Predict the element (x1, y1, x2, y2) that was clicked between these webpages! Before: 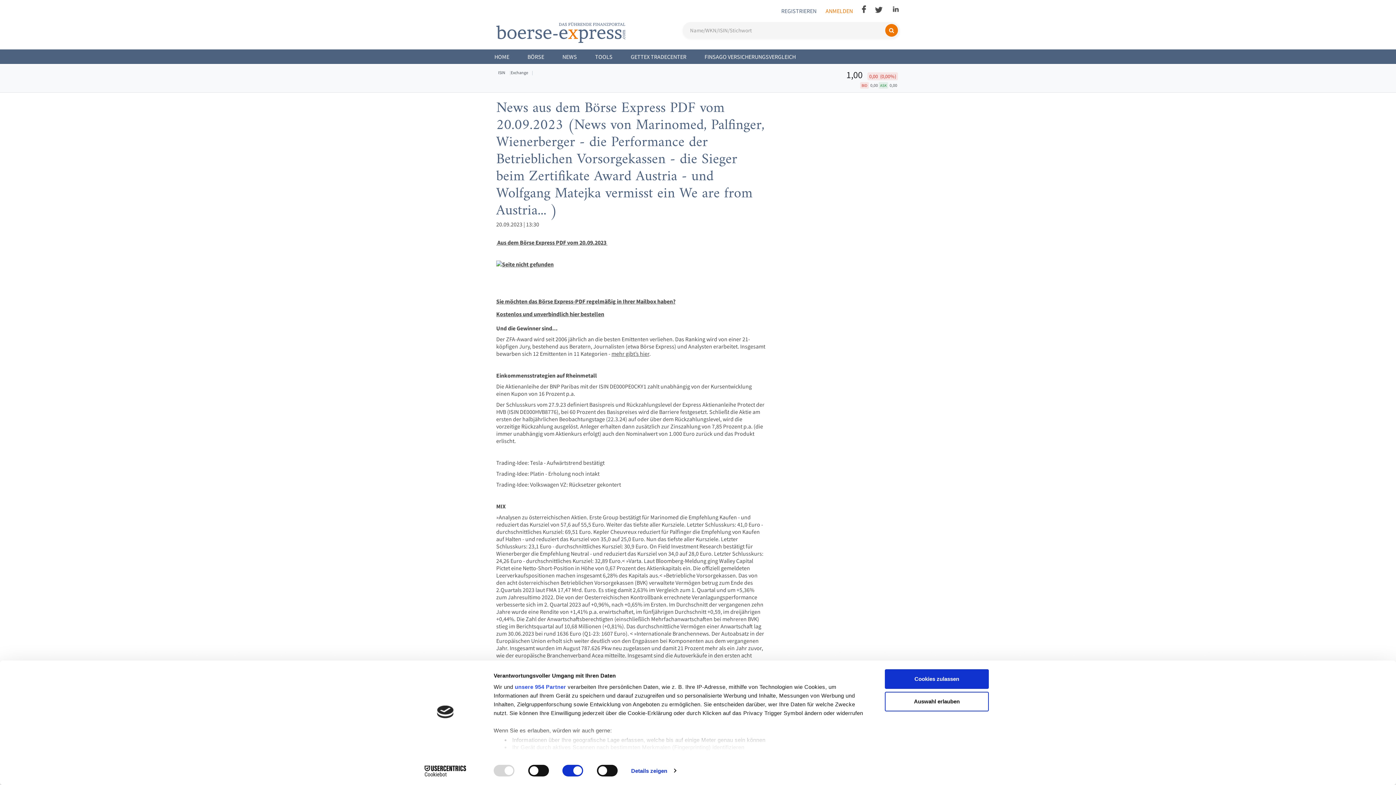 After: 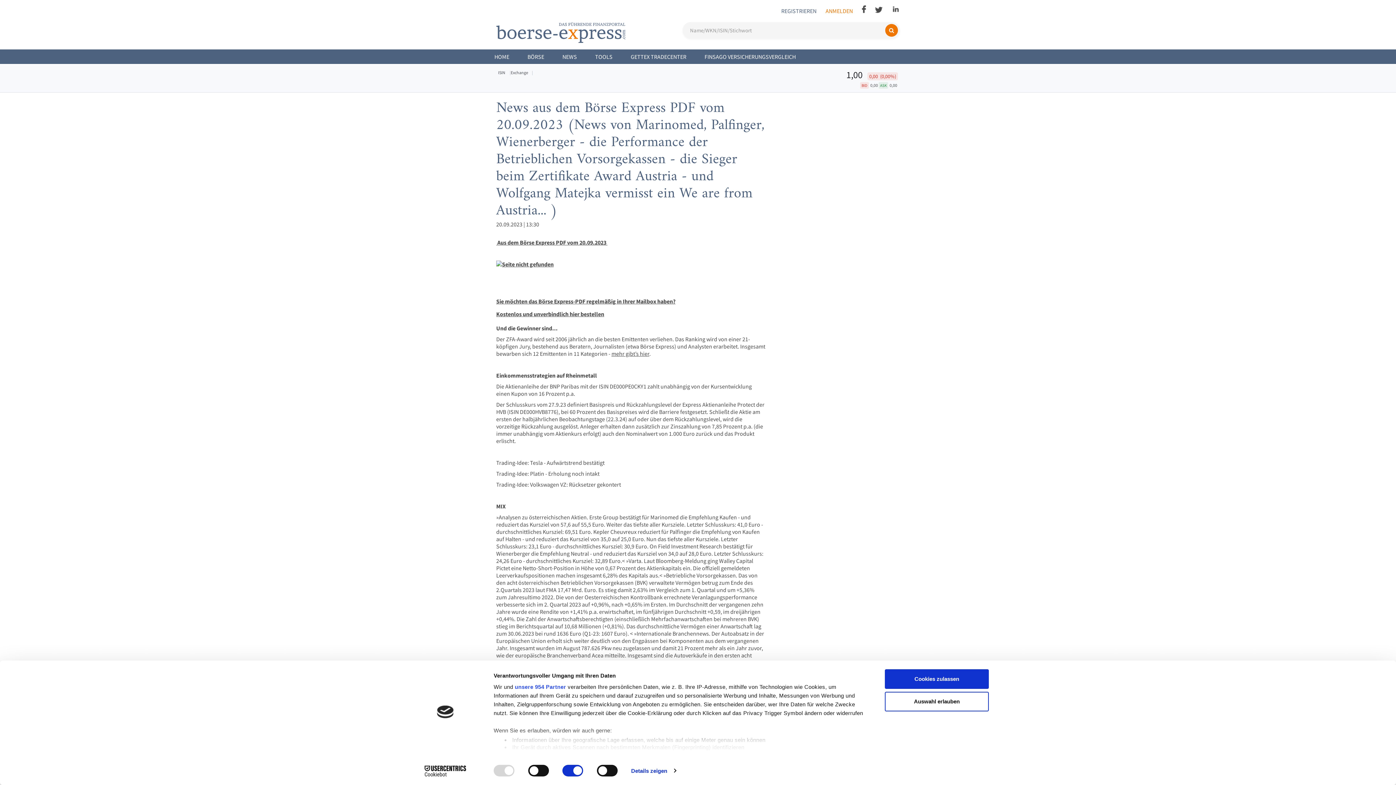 Action: bbox: (496, 238, 607, 246) label:  Aus dem Börse Express PDF vom 20.09.2023 